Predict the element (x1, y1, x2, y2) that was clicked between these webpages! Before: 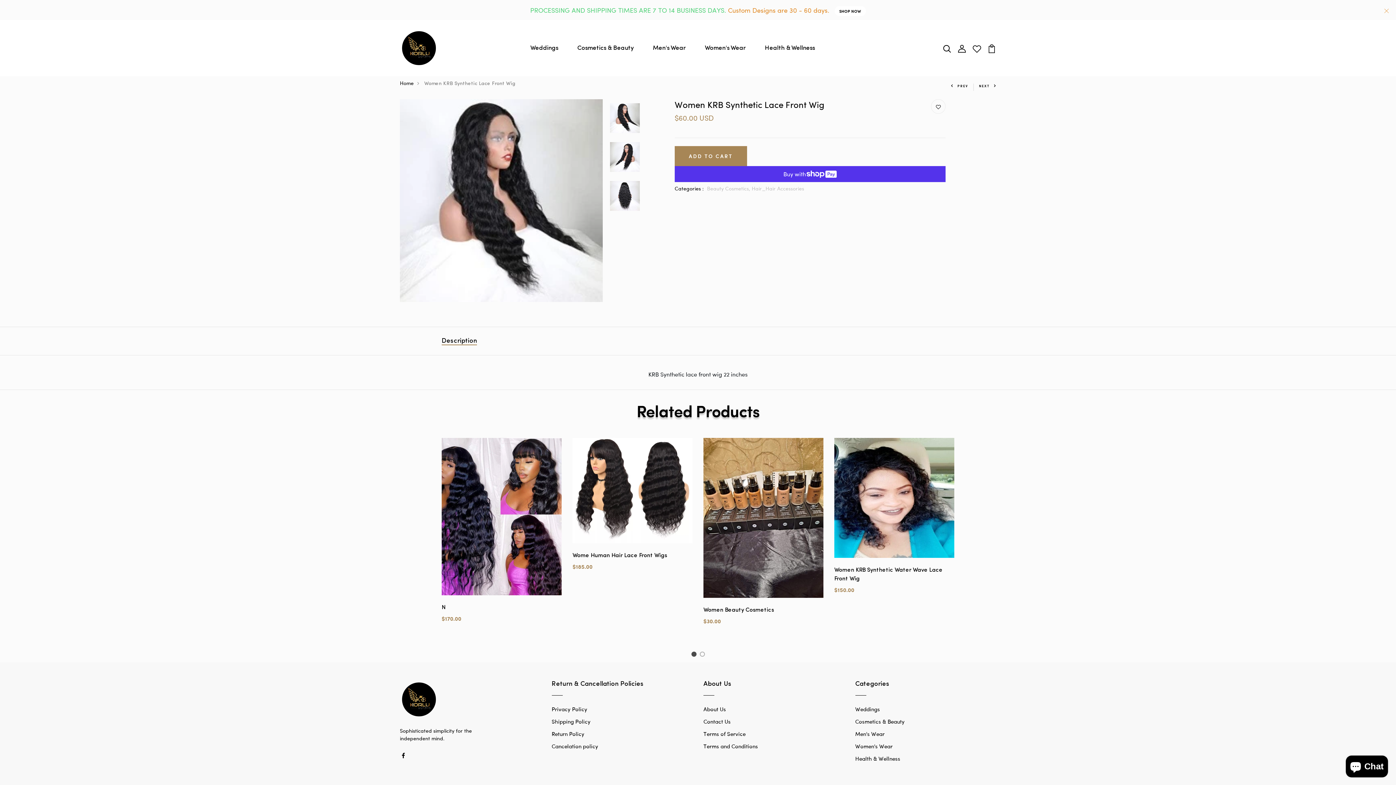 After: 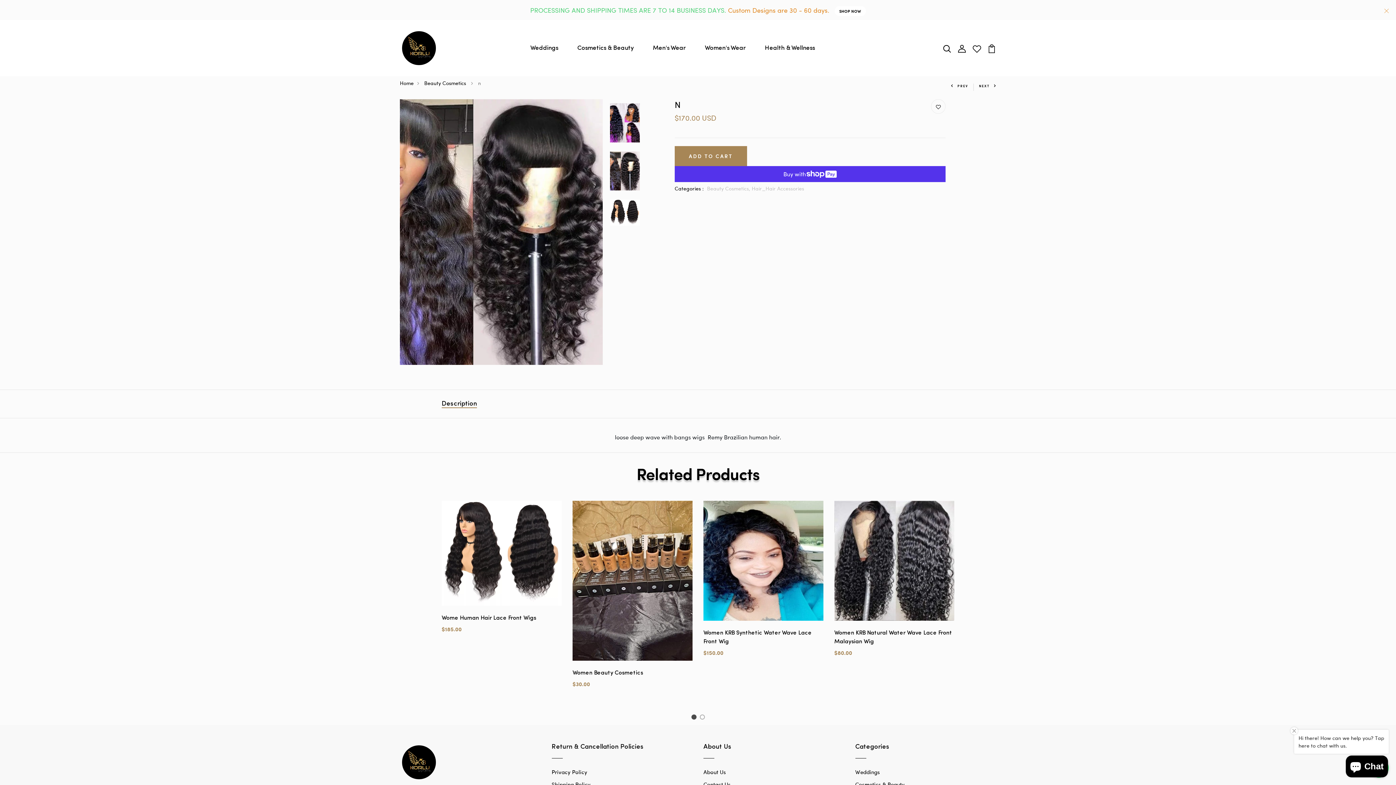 Action: bbox: (441, 438, 561, 595)